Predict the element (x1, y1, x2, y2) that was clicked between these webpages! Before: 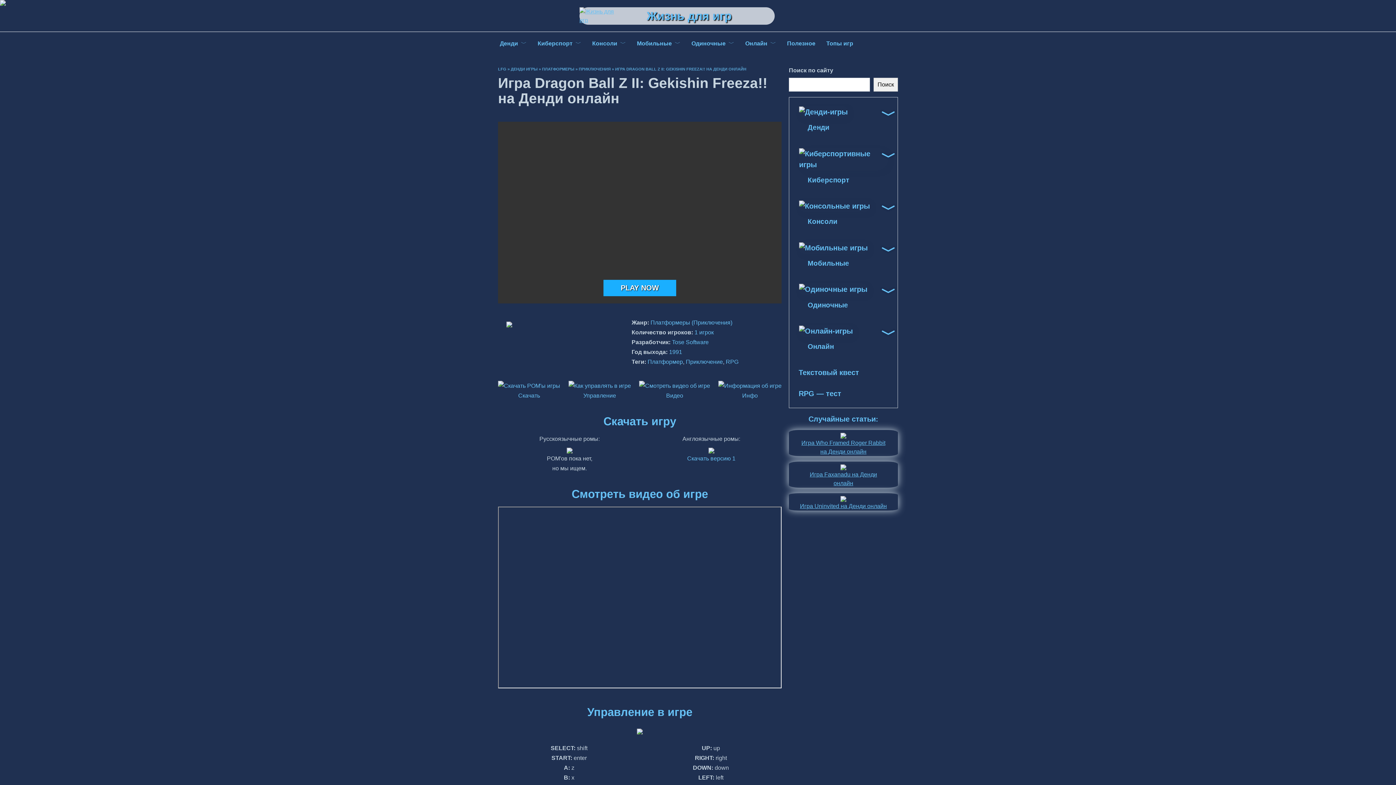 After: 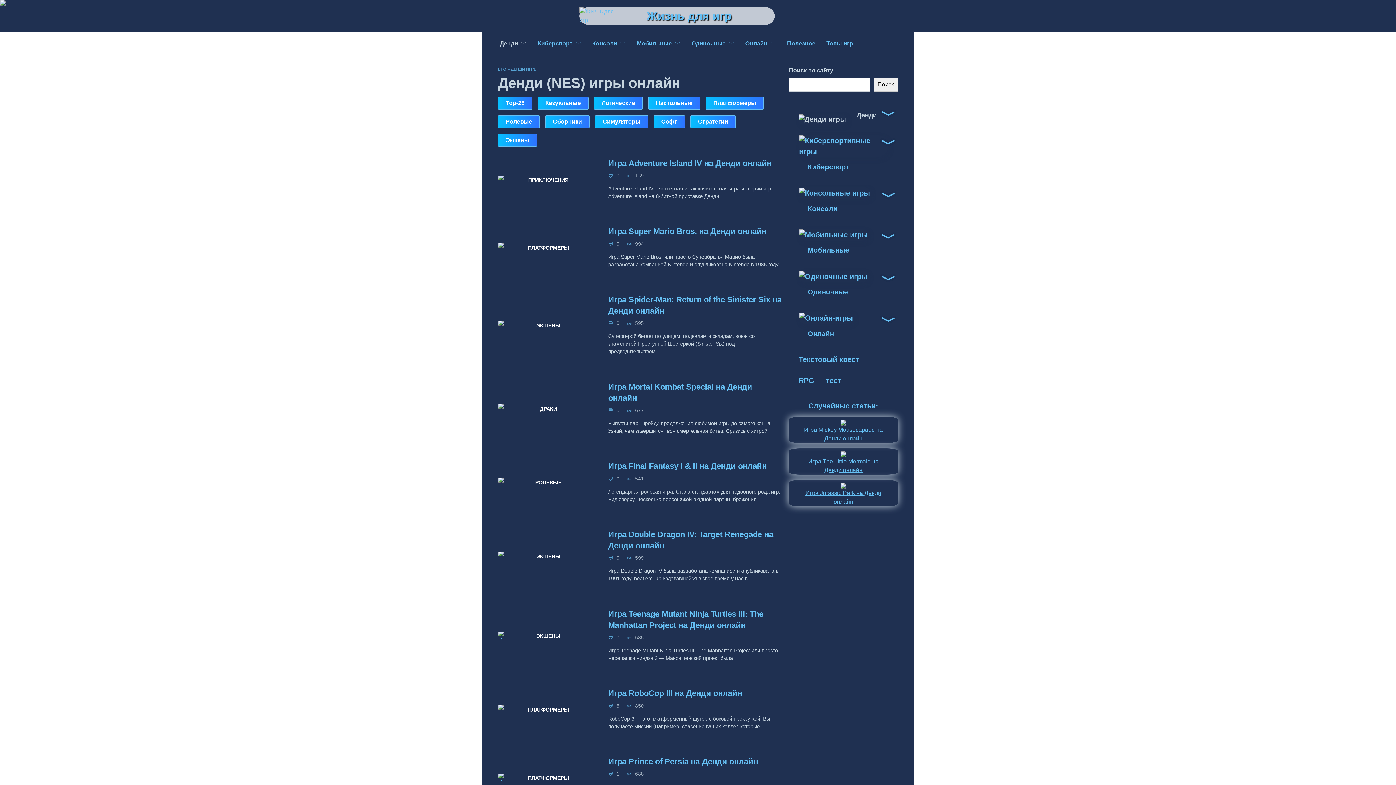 Action: label: ДЕНДИ ИГРЫ bbox: (510, 66, 537, 71)